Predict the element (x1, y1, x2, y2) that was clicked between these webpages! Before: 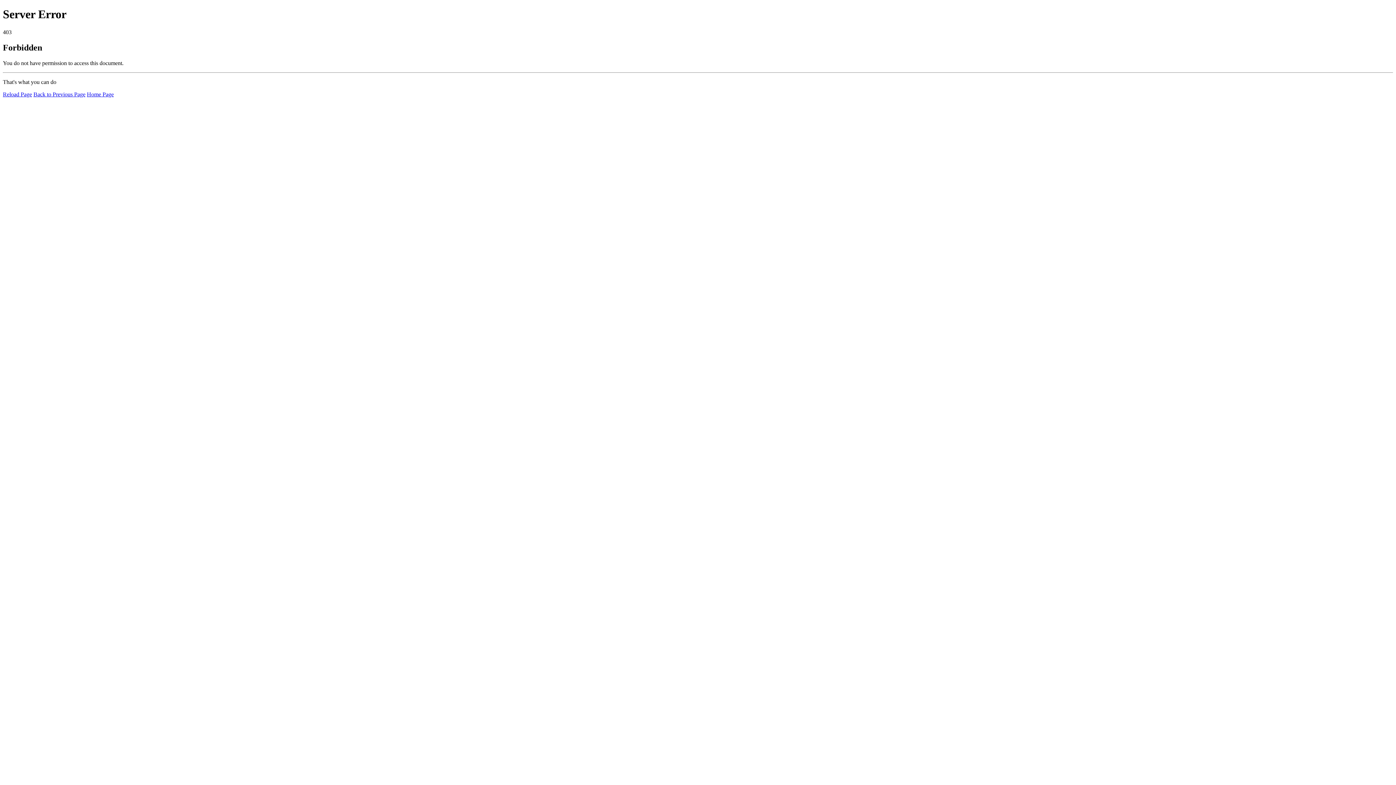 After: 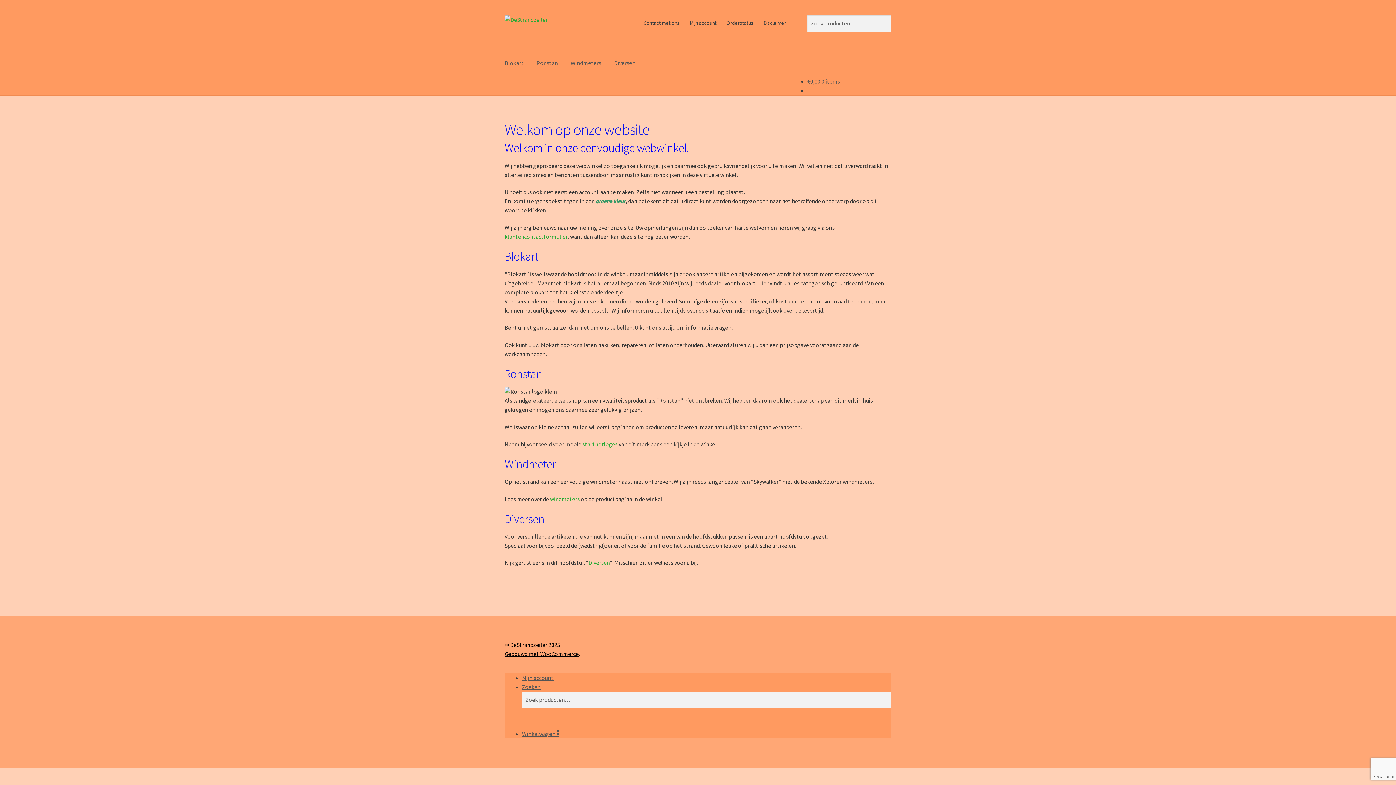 Action: label: Home Page bbox: (86, 91, 113, 97)